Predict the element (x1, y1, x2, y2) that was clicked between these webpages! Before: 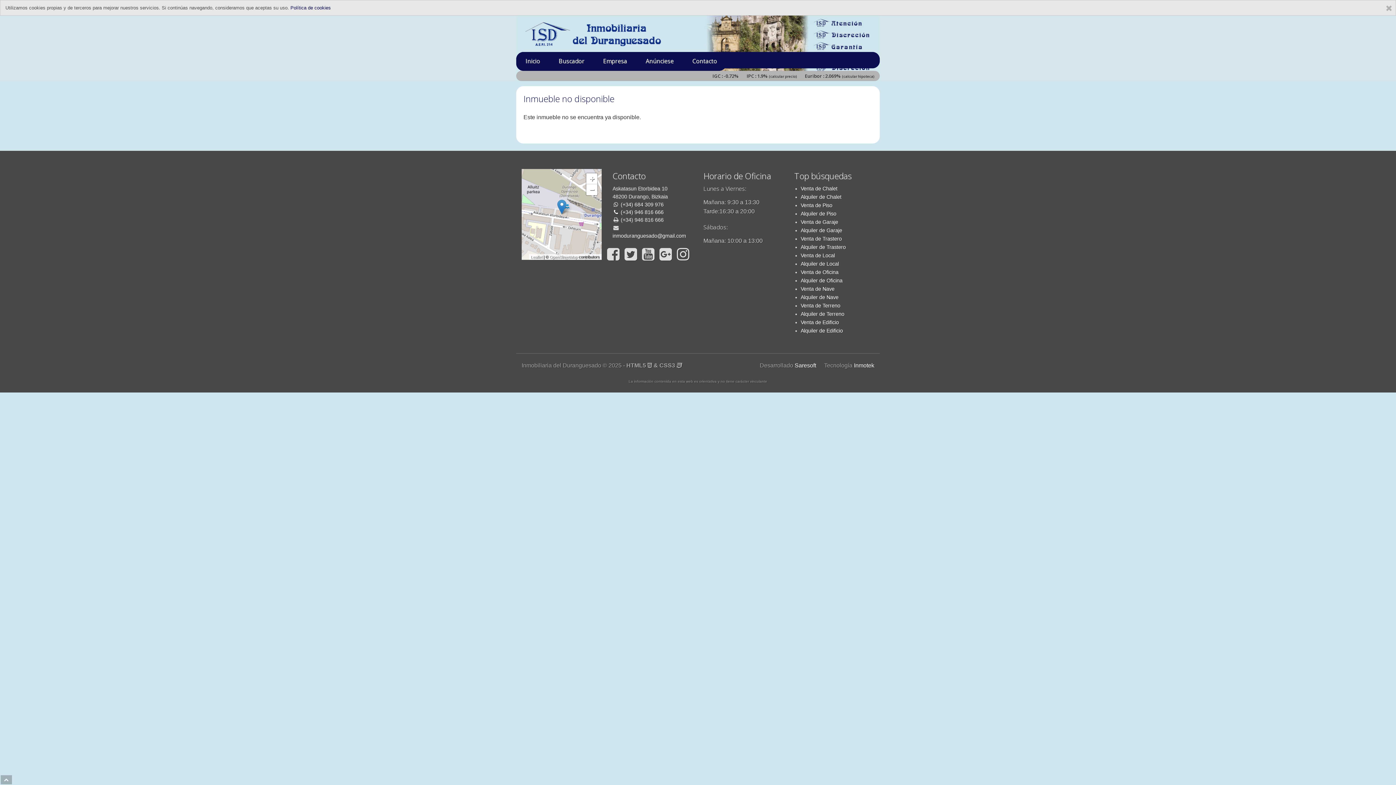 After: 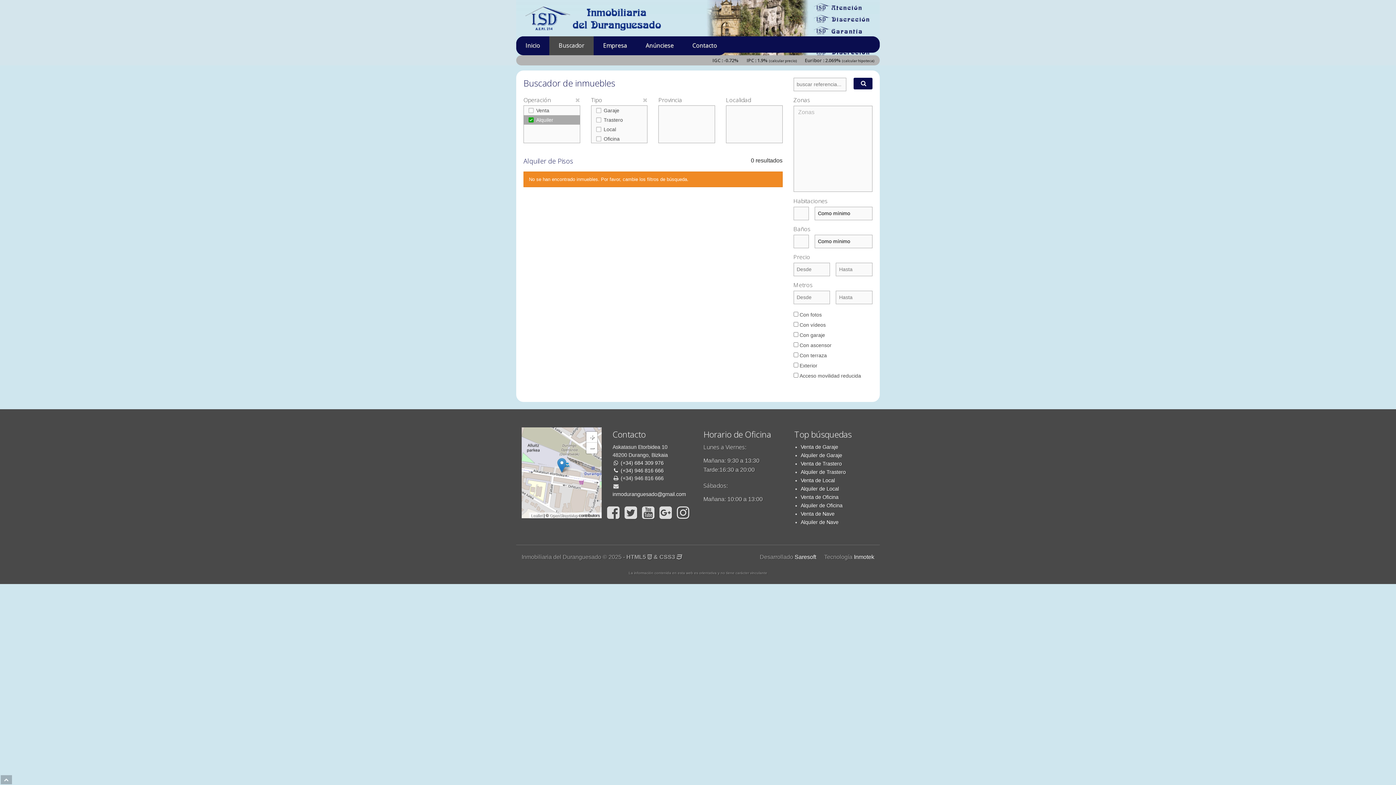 Action: label: Alquiler de Piso bbox: (800, 210, 836, 216)